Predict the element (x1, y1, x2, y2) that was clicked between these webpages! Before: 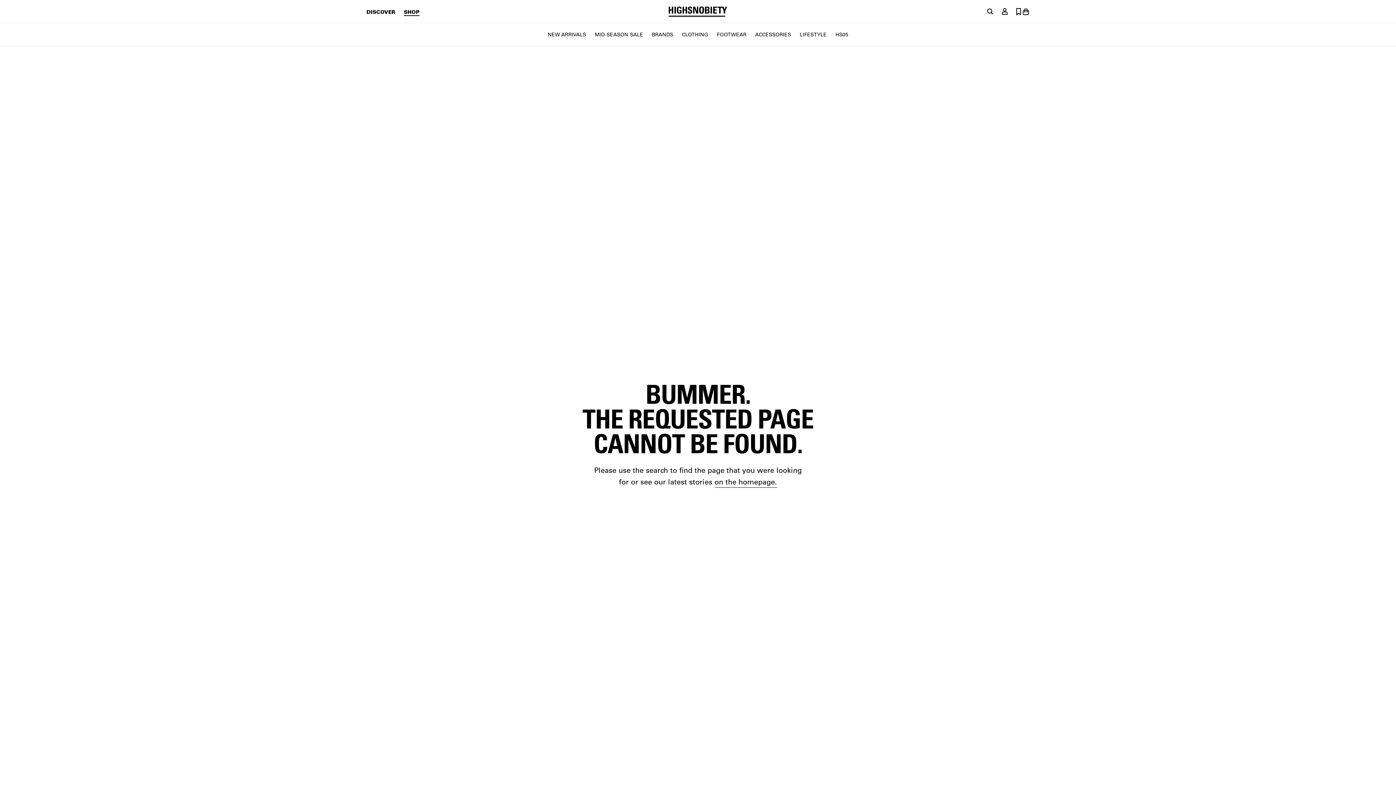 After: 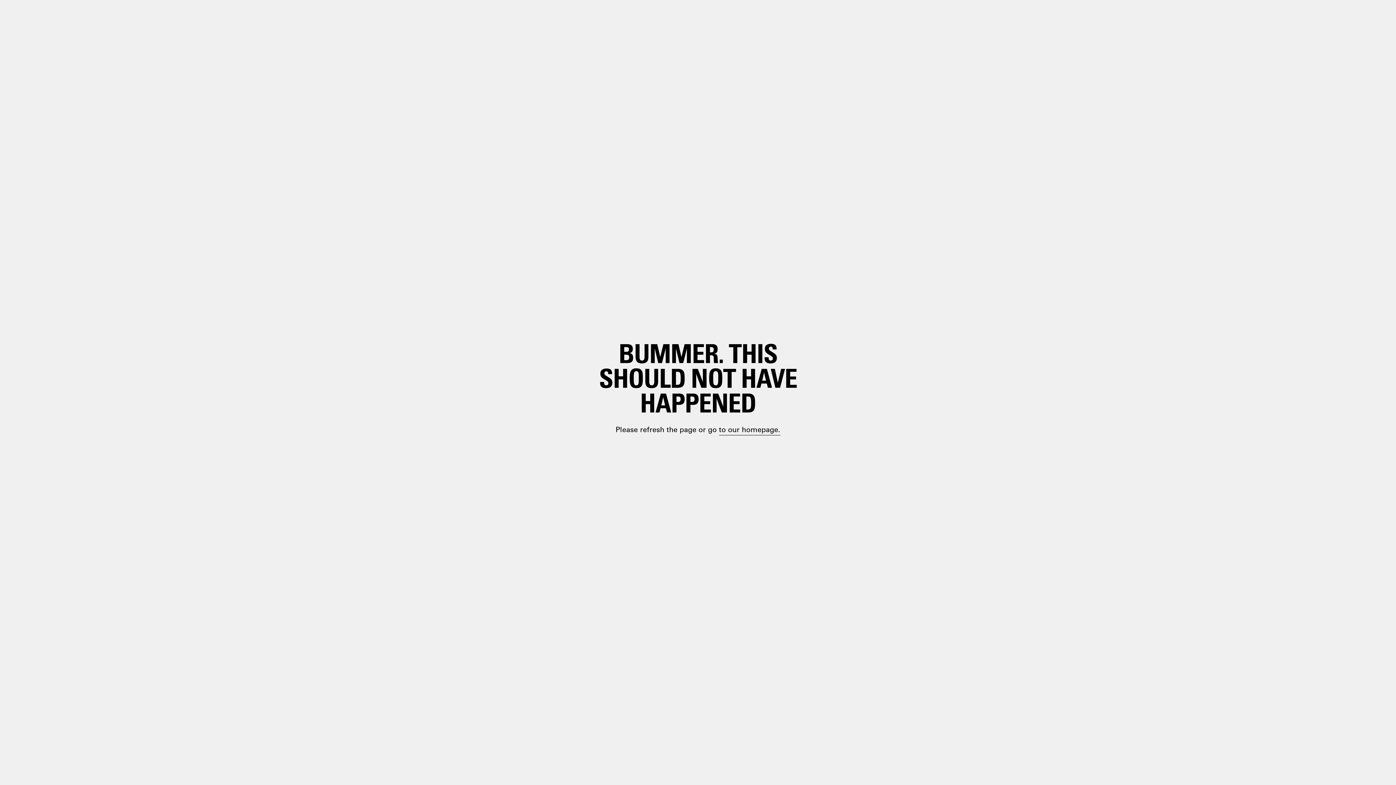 Action: label: CLOTHING bbox: (682, 31, 708, 37)